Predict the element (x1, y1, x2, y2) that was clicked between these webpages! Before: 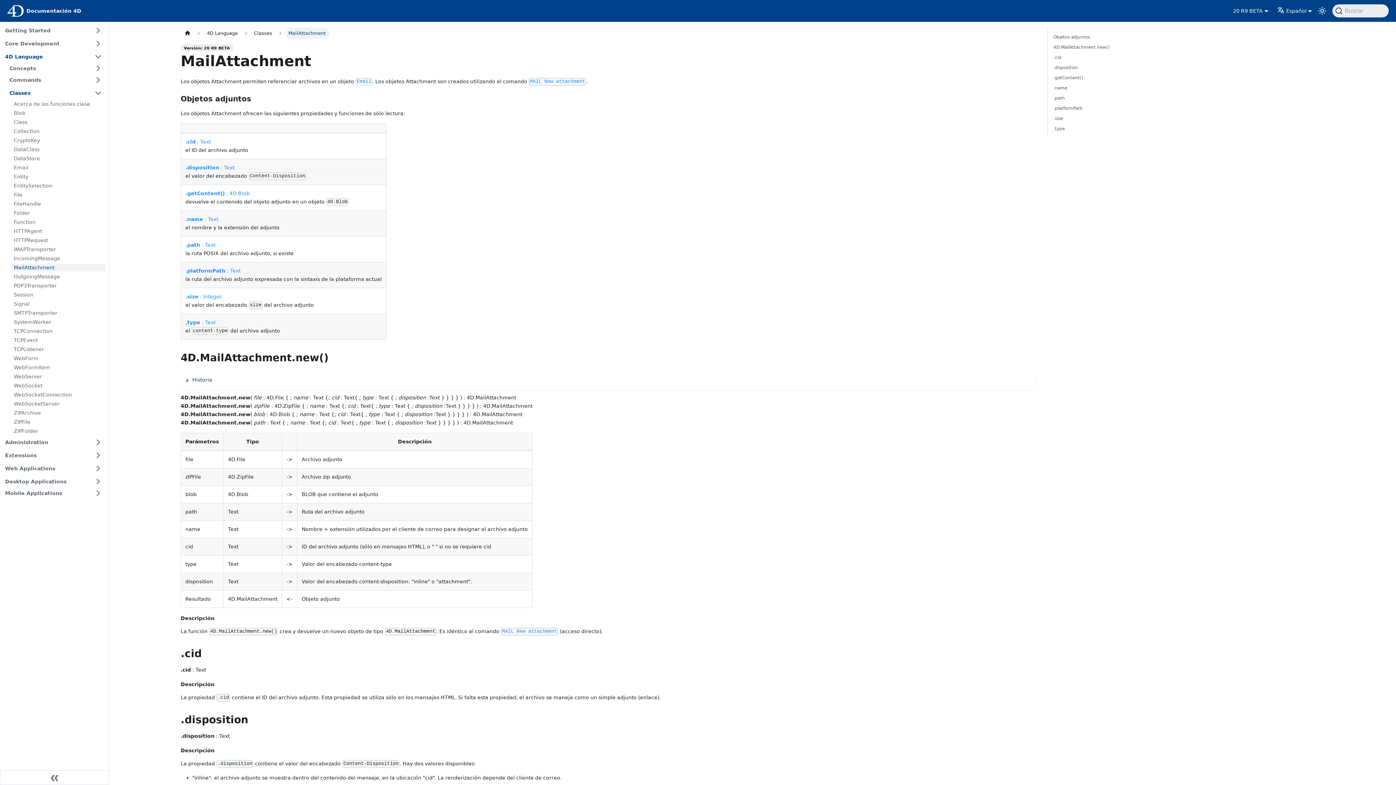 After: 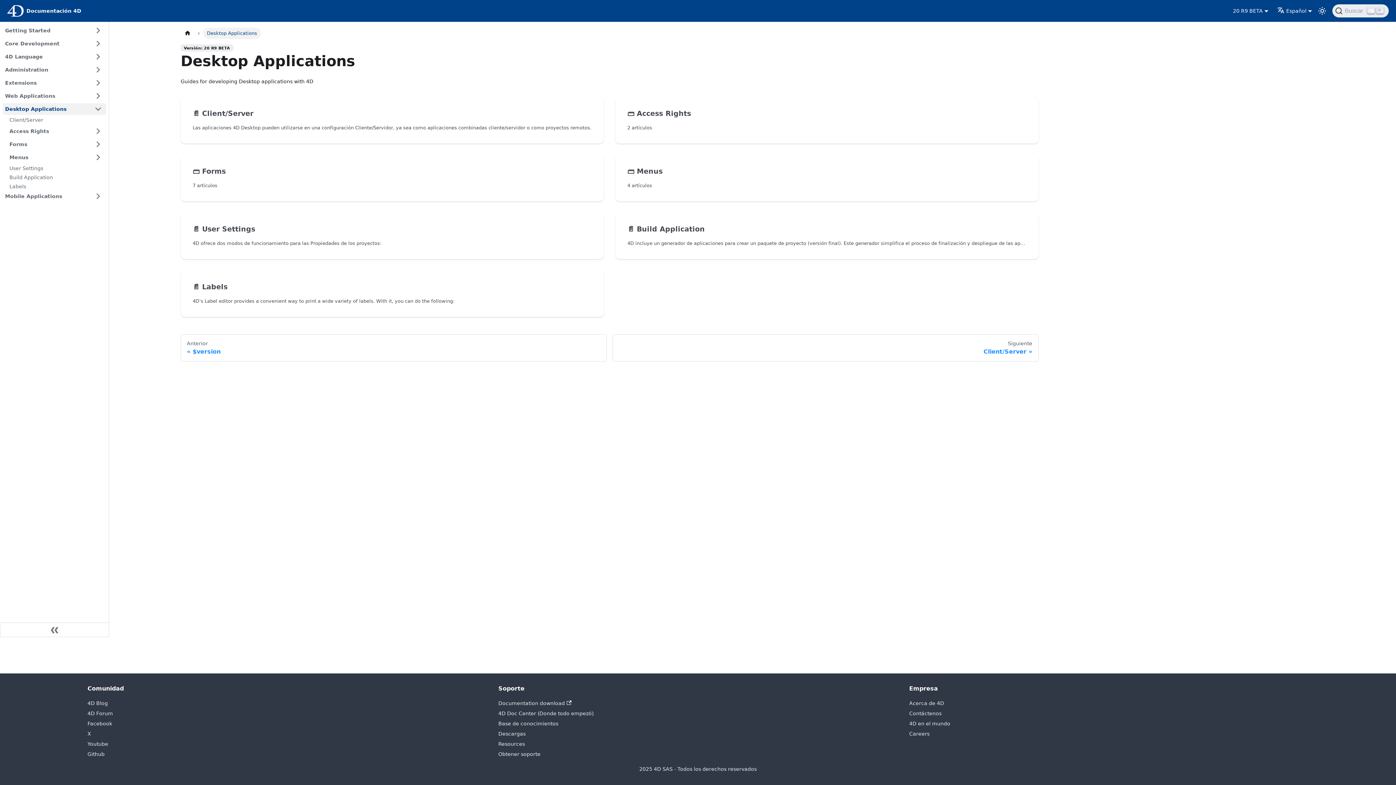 Action: label: Desktop Applications bbox: (2, 476, 90, 487)